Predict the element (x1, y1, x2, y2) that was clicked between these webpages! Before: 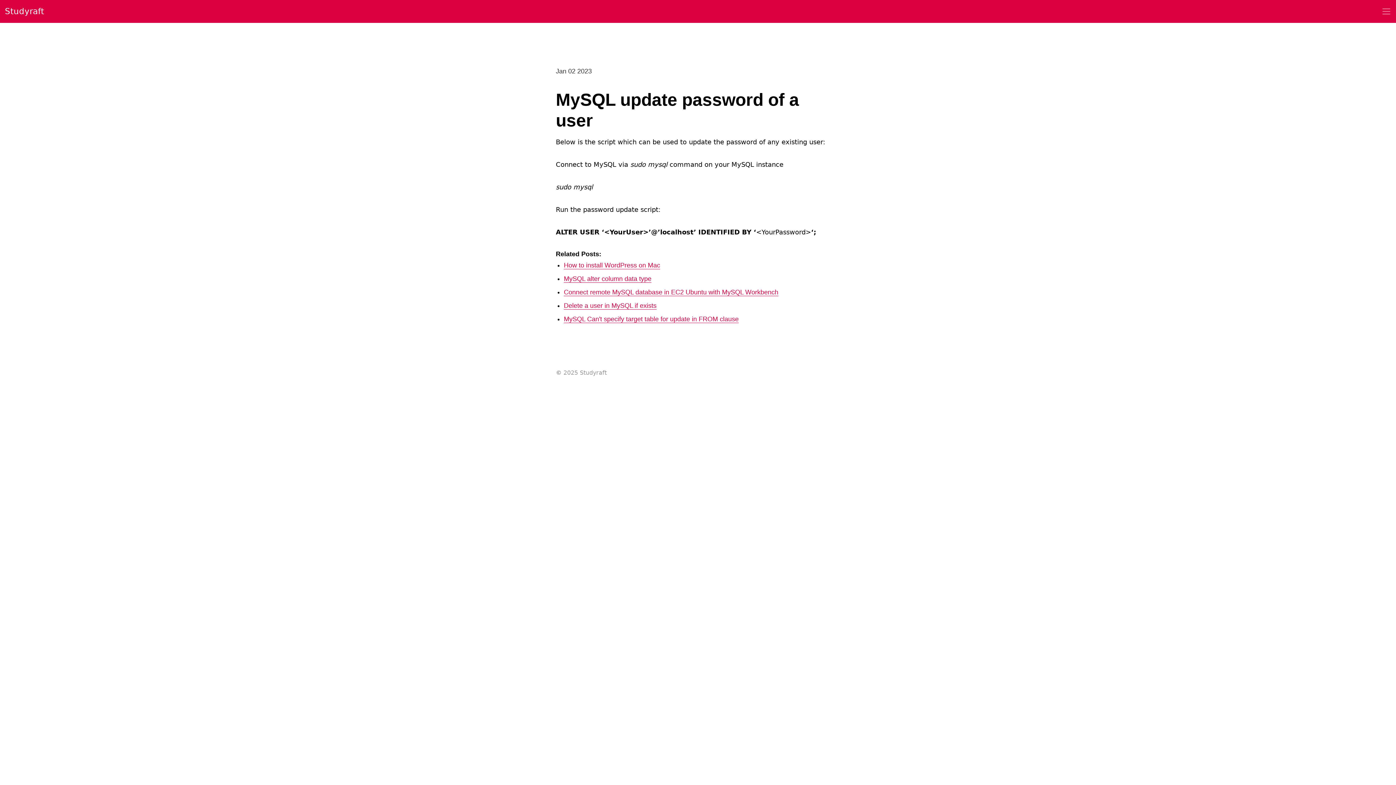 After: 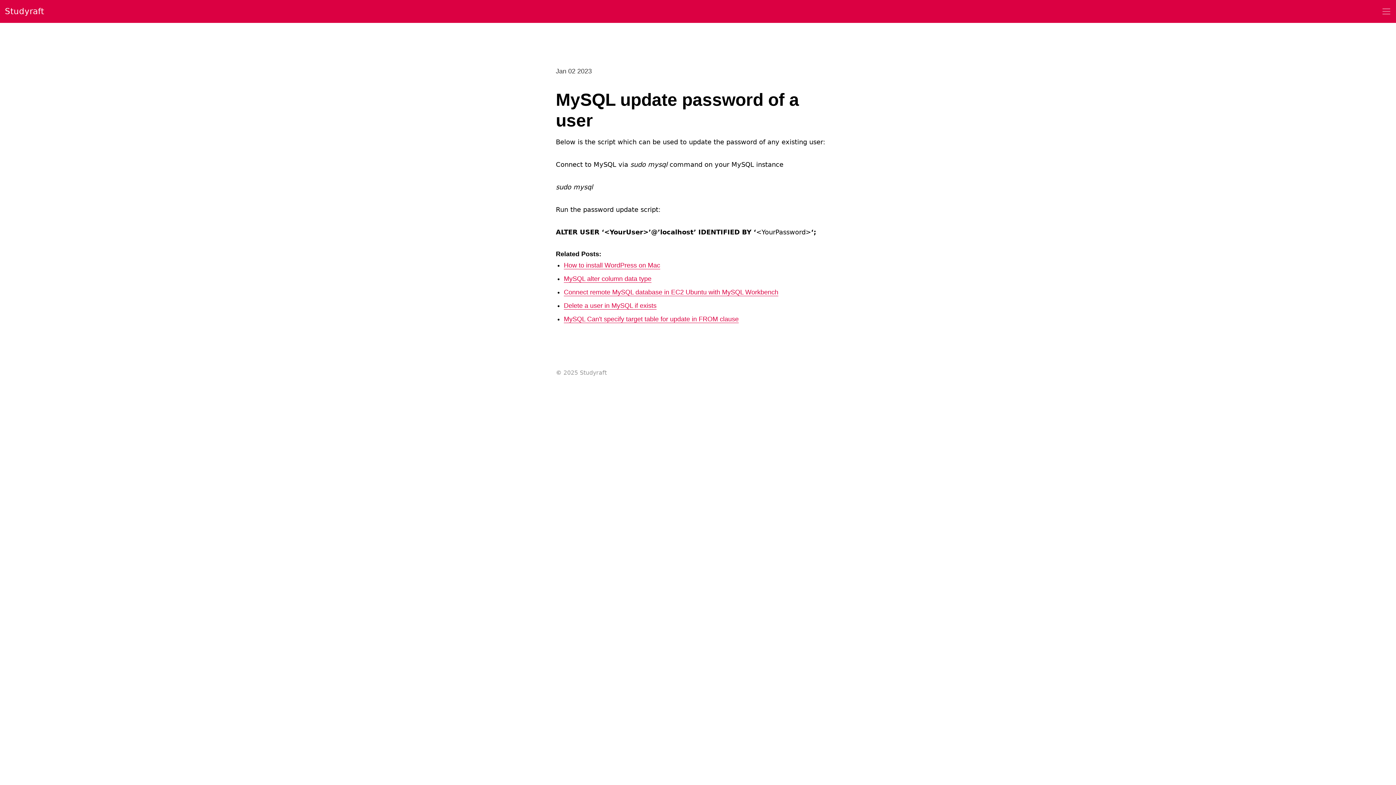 Action: bbox: (1381, 6, 1391, 16)